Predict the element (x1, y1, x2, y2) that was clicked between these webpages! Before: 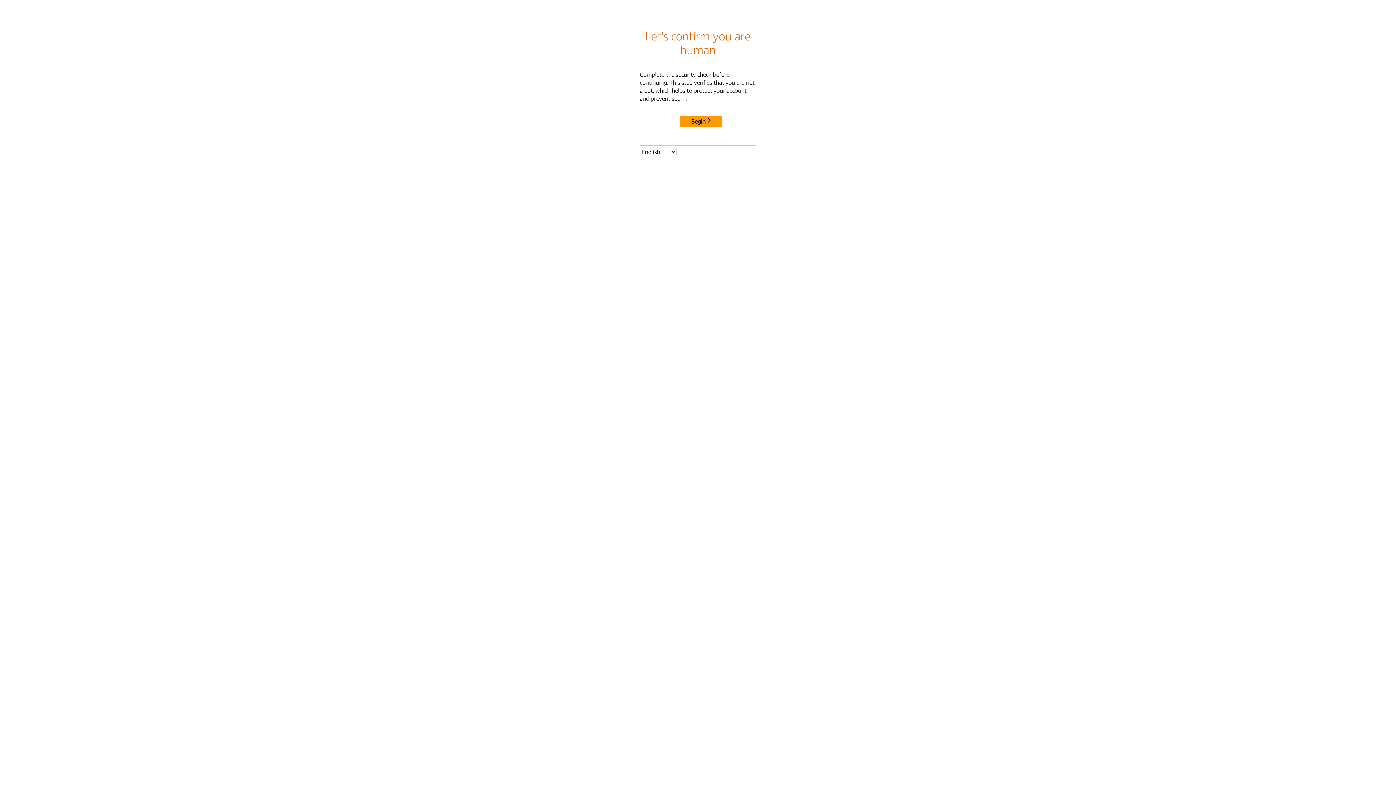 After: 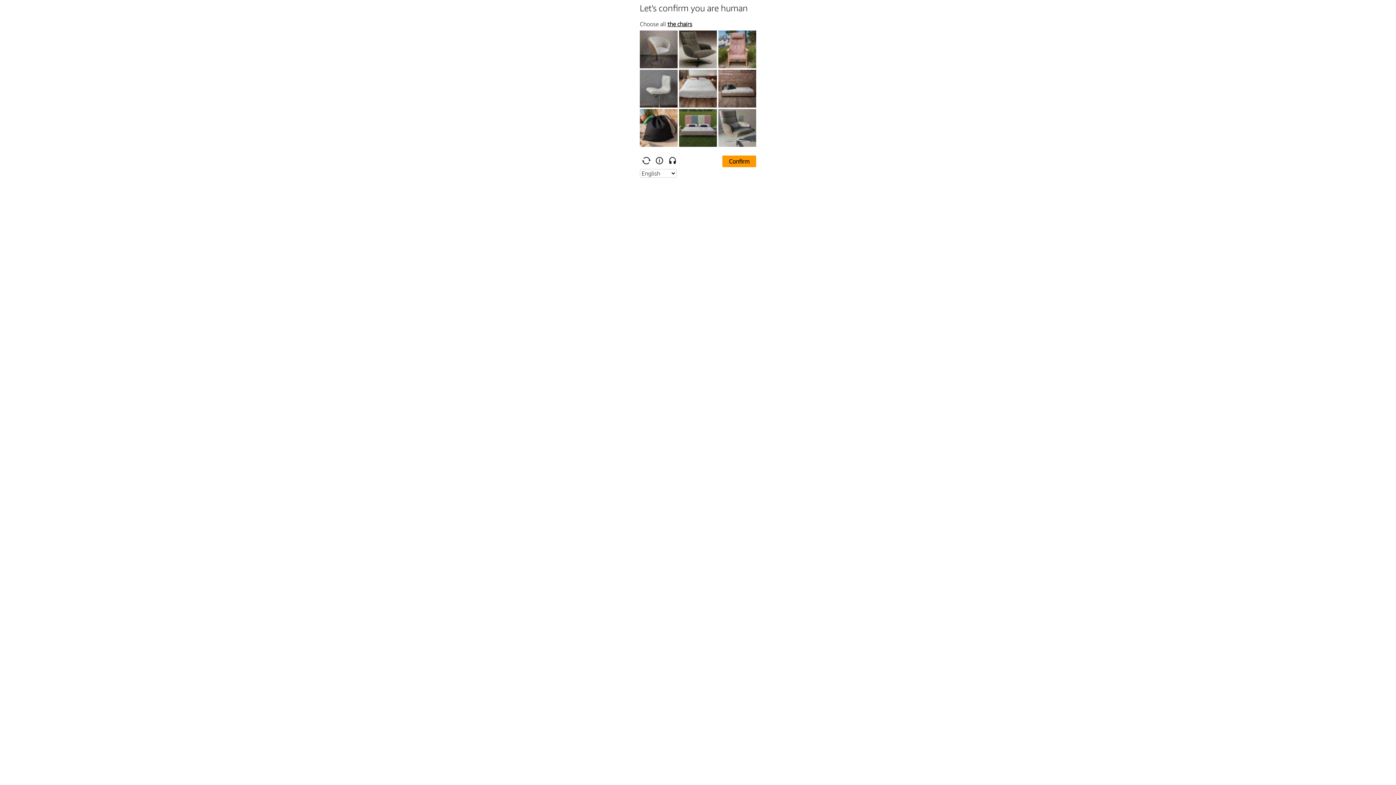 Action: label: Begin bbox: (680, 115, 722, 127)